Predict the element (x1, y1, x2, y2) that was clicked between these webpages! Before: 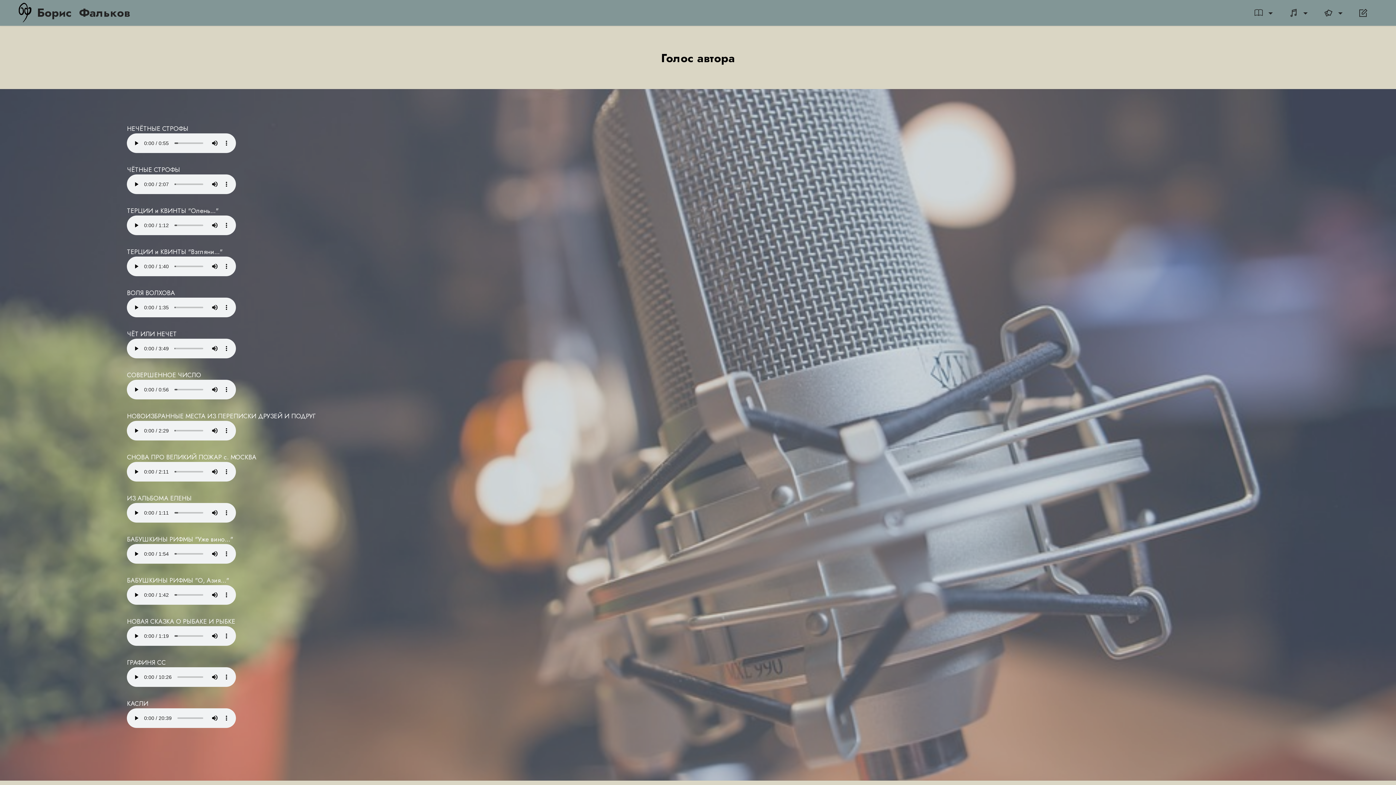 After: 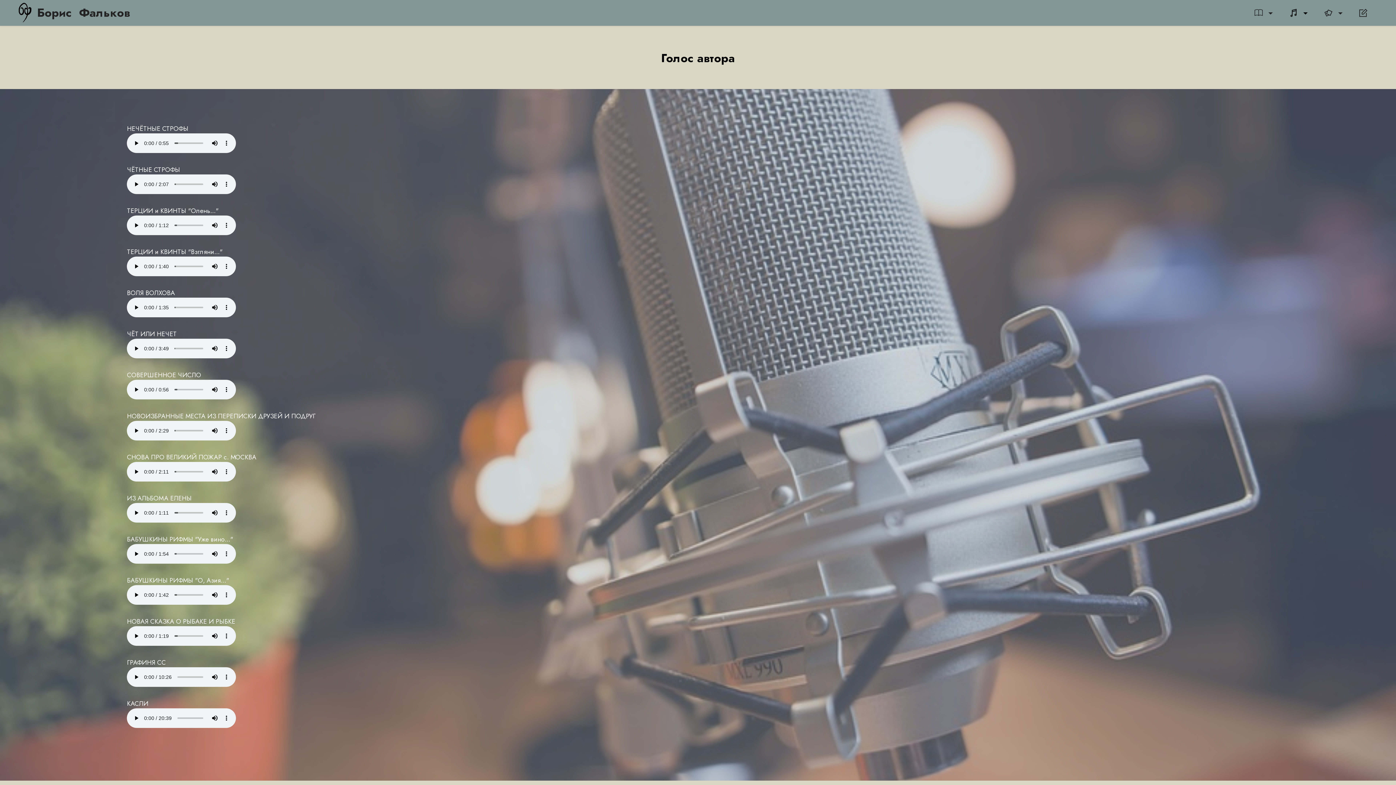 Action: bbox: (1287, 8, 1310, 16)